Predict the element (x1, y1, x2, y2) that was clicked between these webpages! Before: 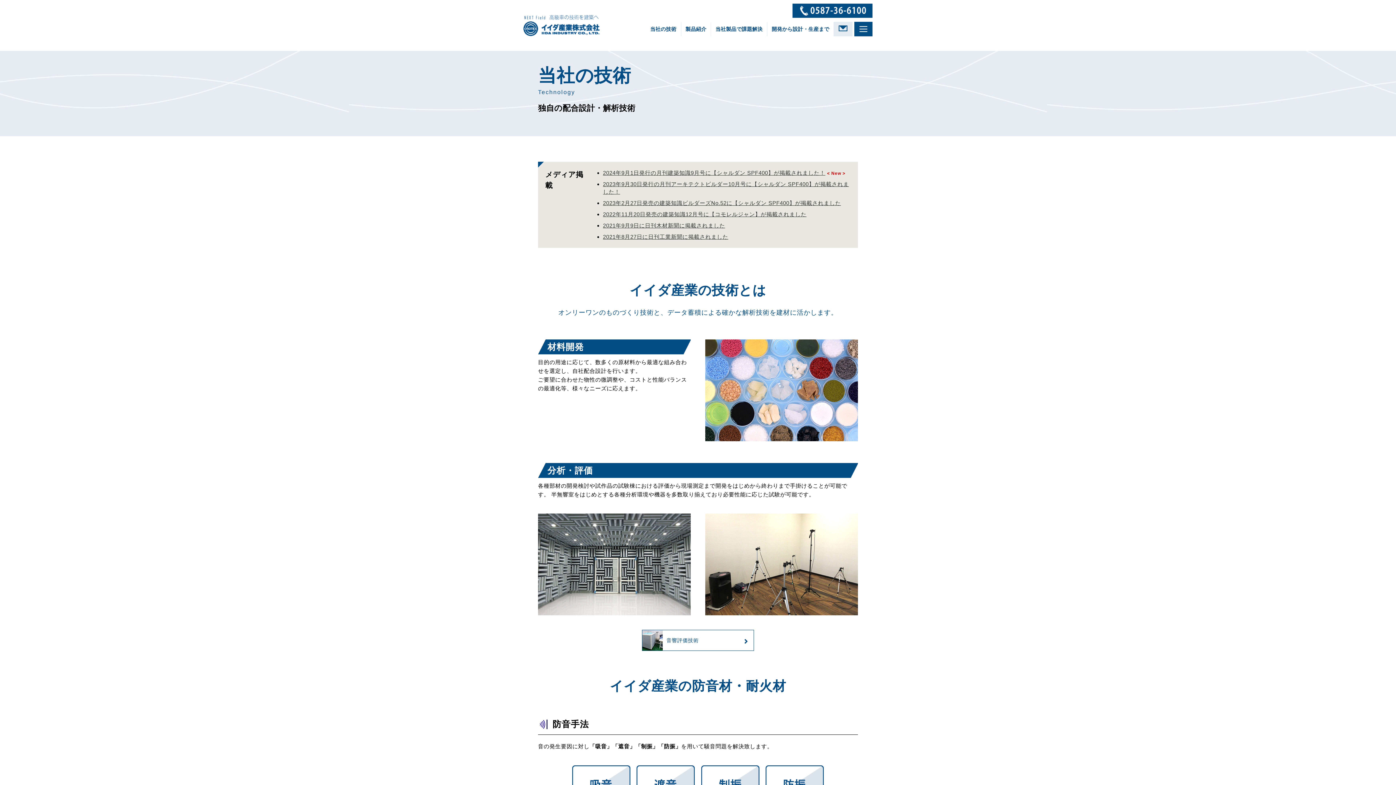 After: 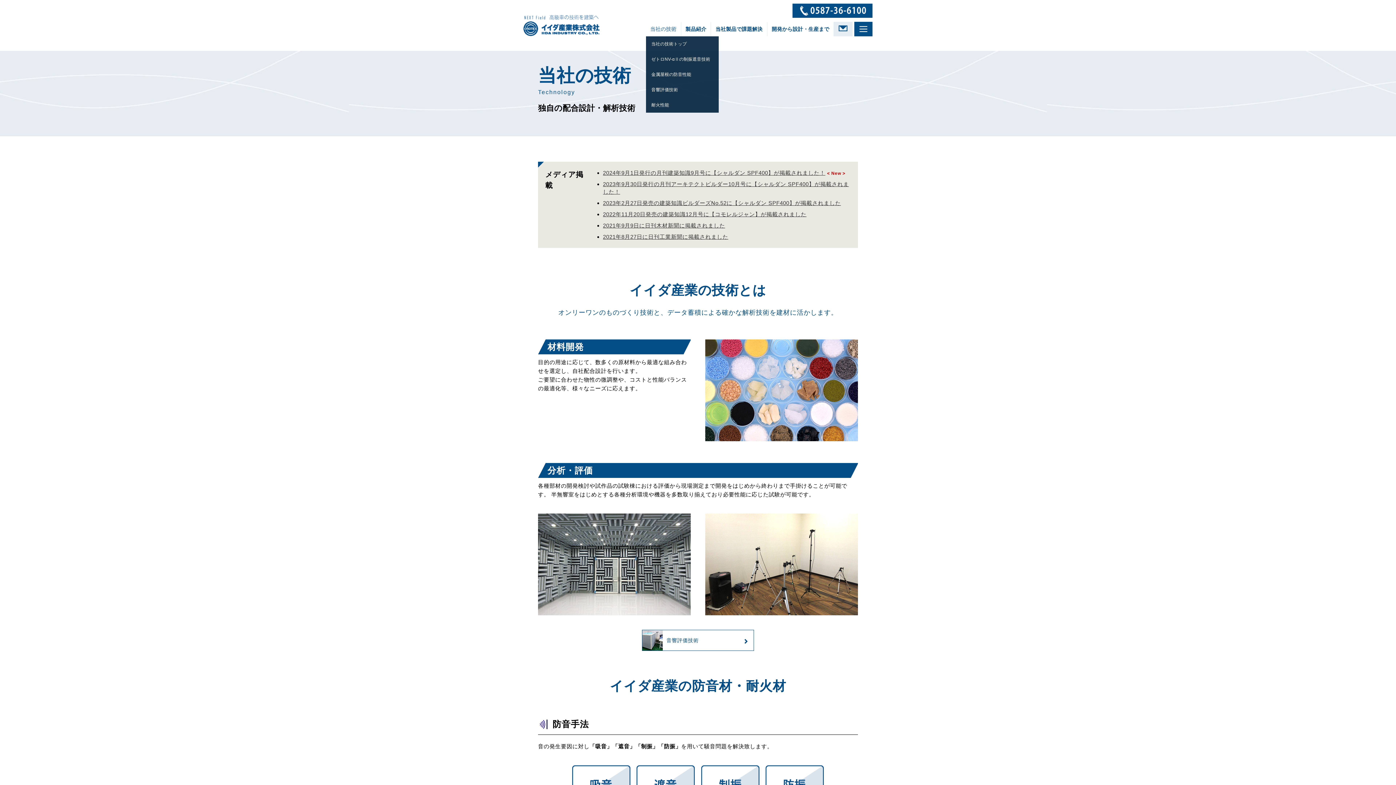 Action: label: 当社の技術 bbox: (646, 22, 680, 36)